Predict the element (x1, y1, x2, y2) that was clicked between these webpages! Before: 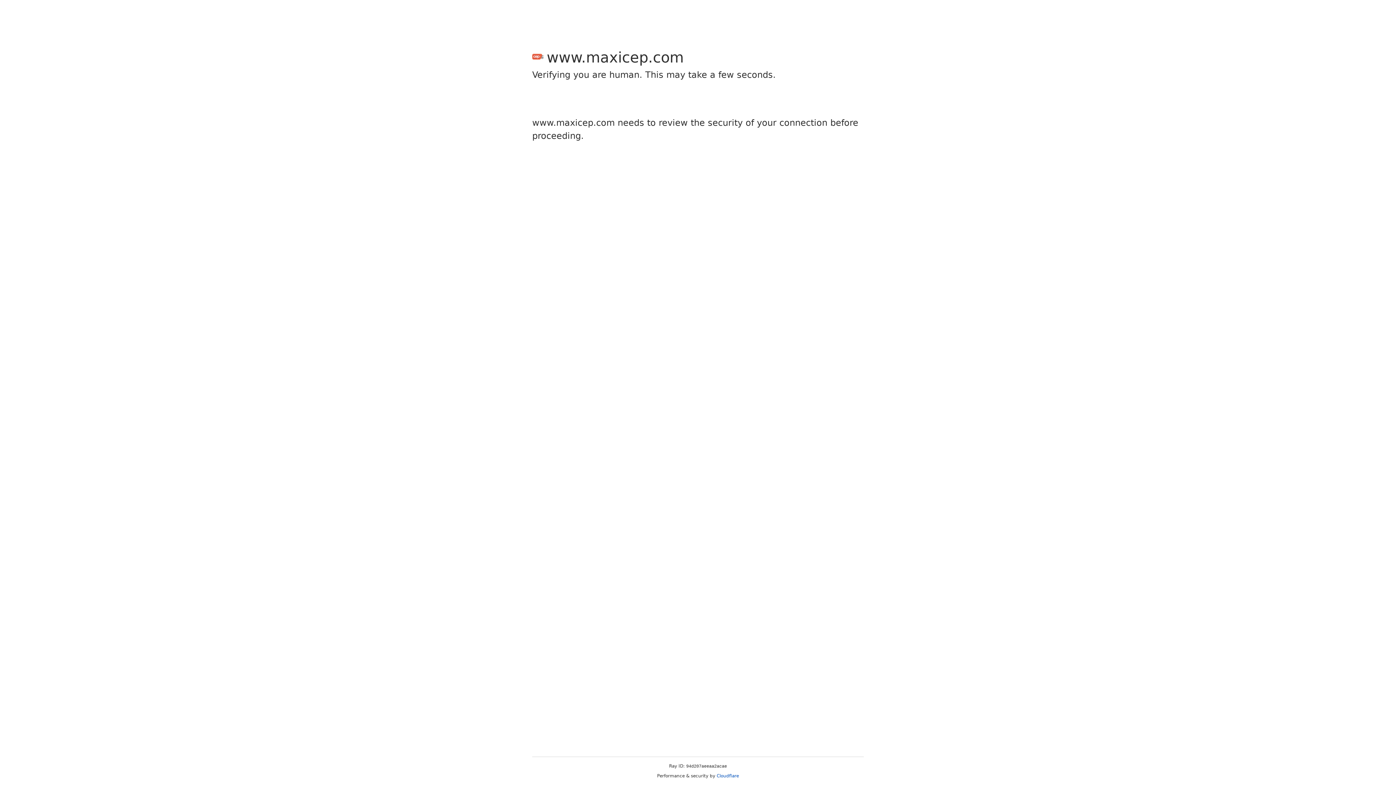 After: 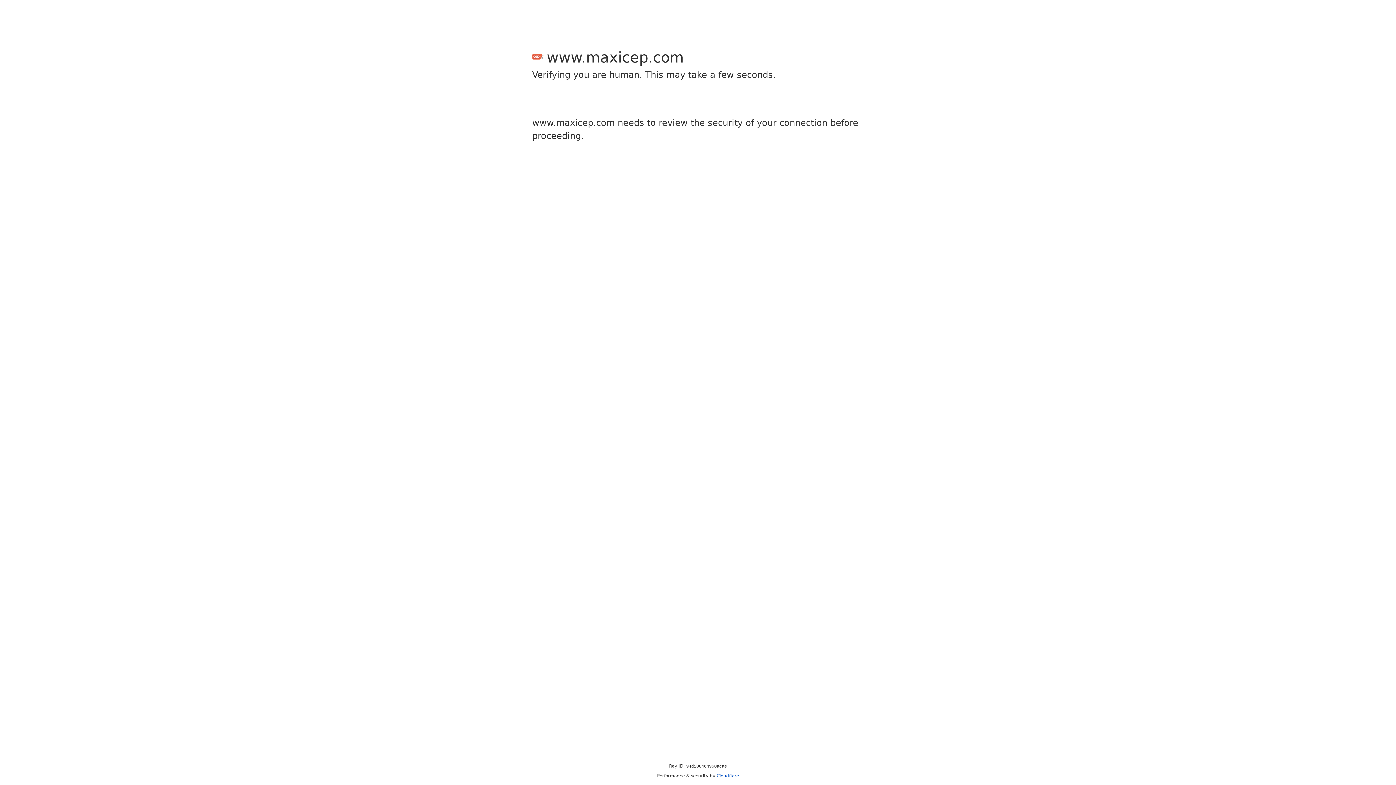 Action: bbox: (716, 773, 739, 778) label: Cloudflare